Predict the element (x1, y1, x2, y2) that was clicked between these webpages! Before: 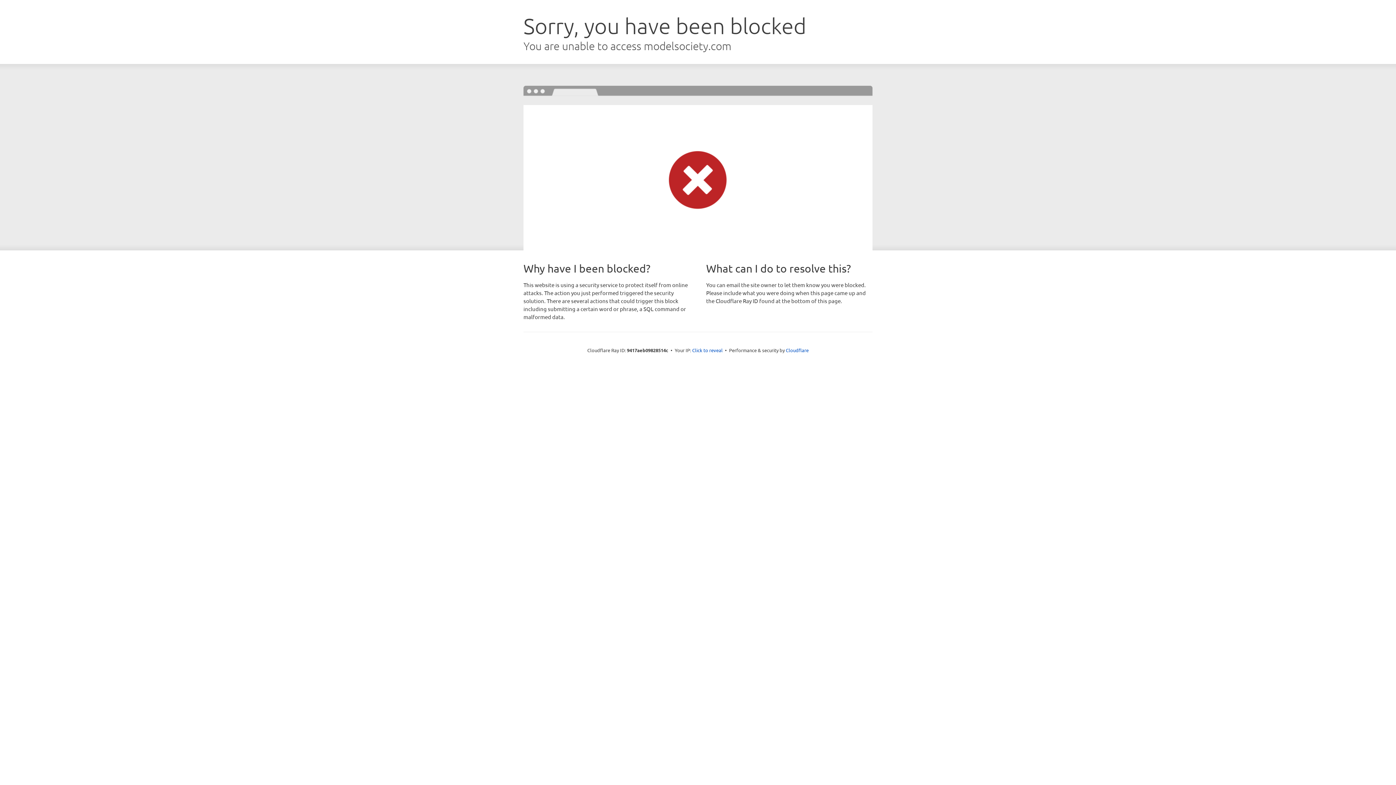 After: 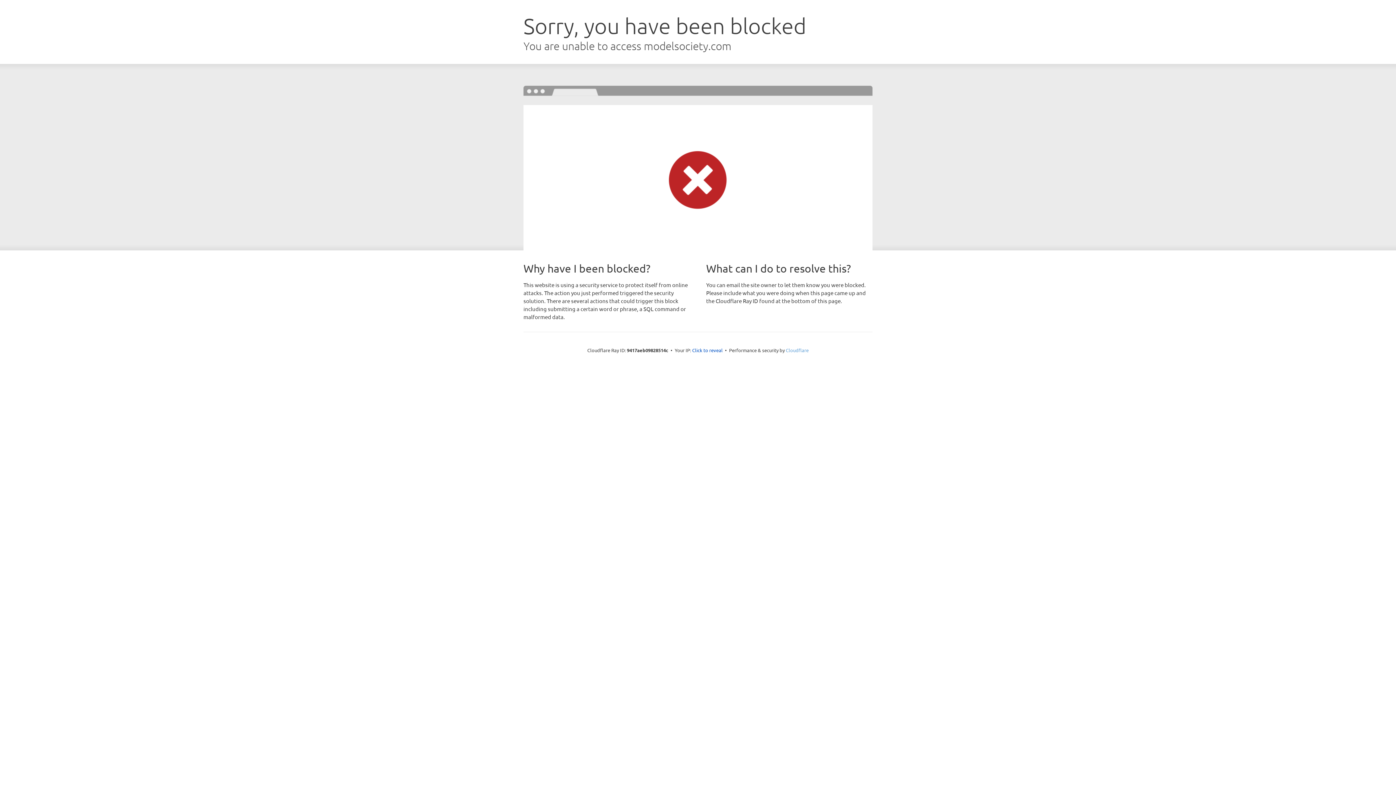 Action: label: Cloudflare bbox: (786, 347, 808, 353)